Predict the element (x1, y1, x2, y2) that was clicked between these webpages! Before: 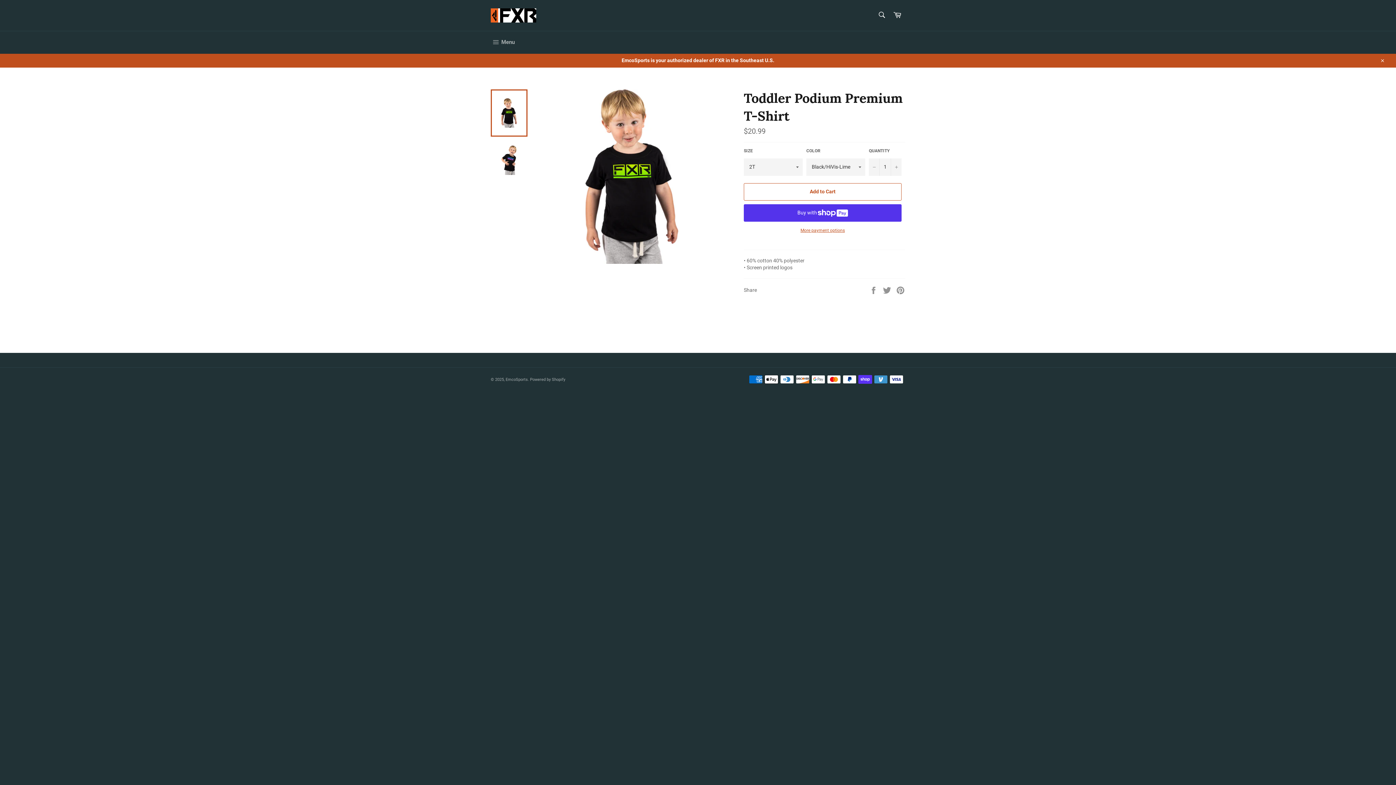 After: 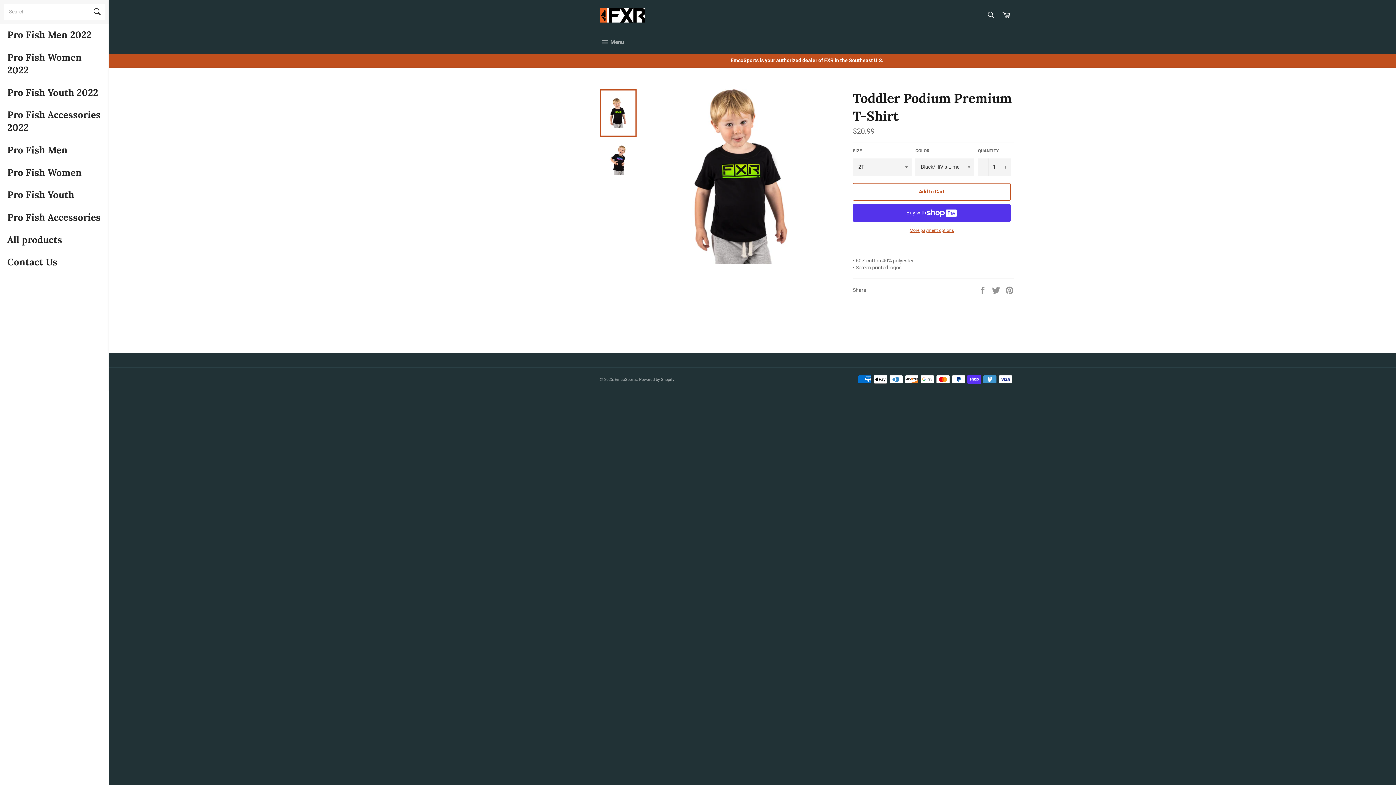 Action: bbox: (483, 31, 522, 53) label:  Menu
Site navigation